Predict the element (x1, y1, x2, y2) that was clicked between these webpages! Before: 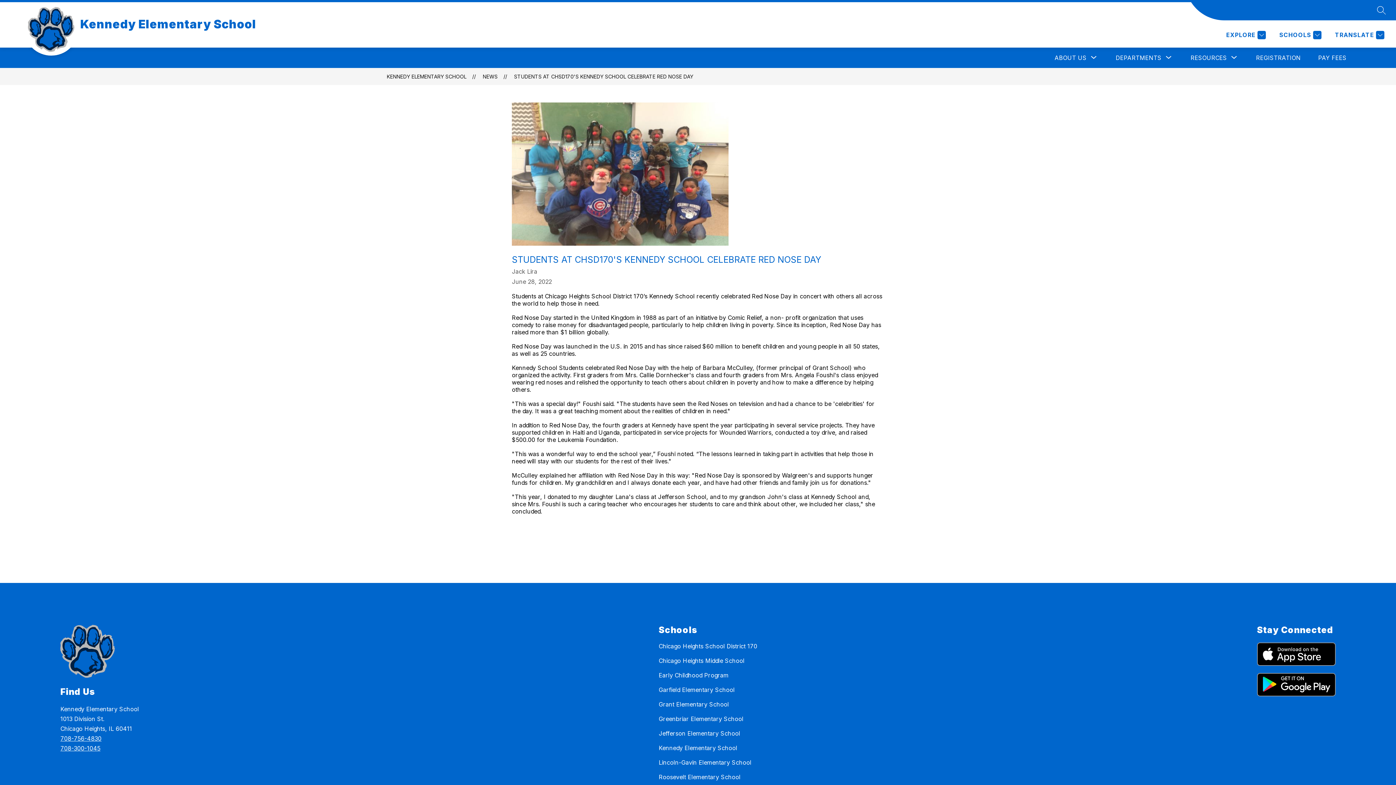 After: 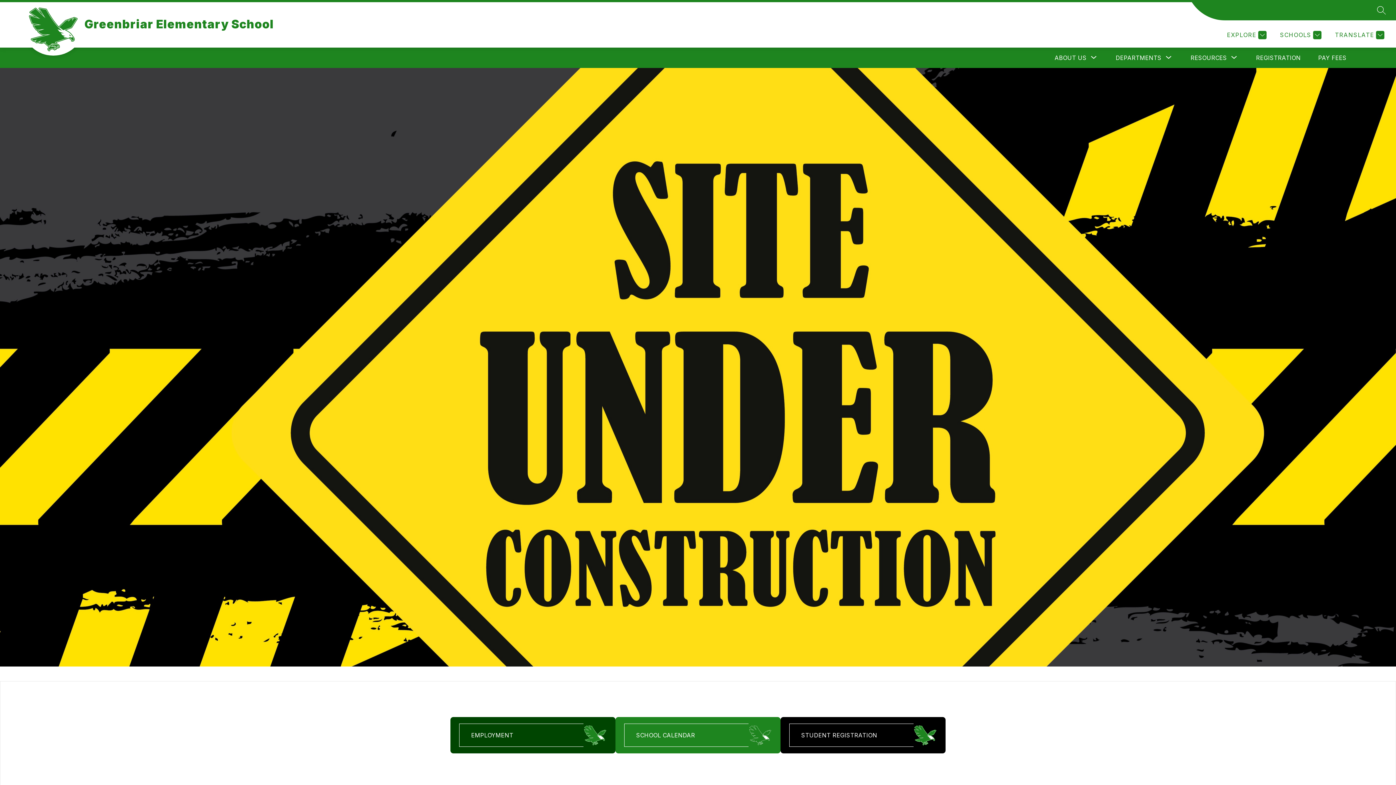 Action: label: Greenbriar Elementary School bbox: (658, 715, 743, 722)